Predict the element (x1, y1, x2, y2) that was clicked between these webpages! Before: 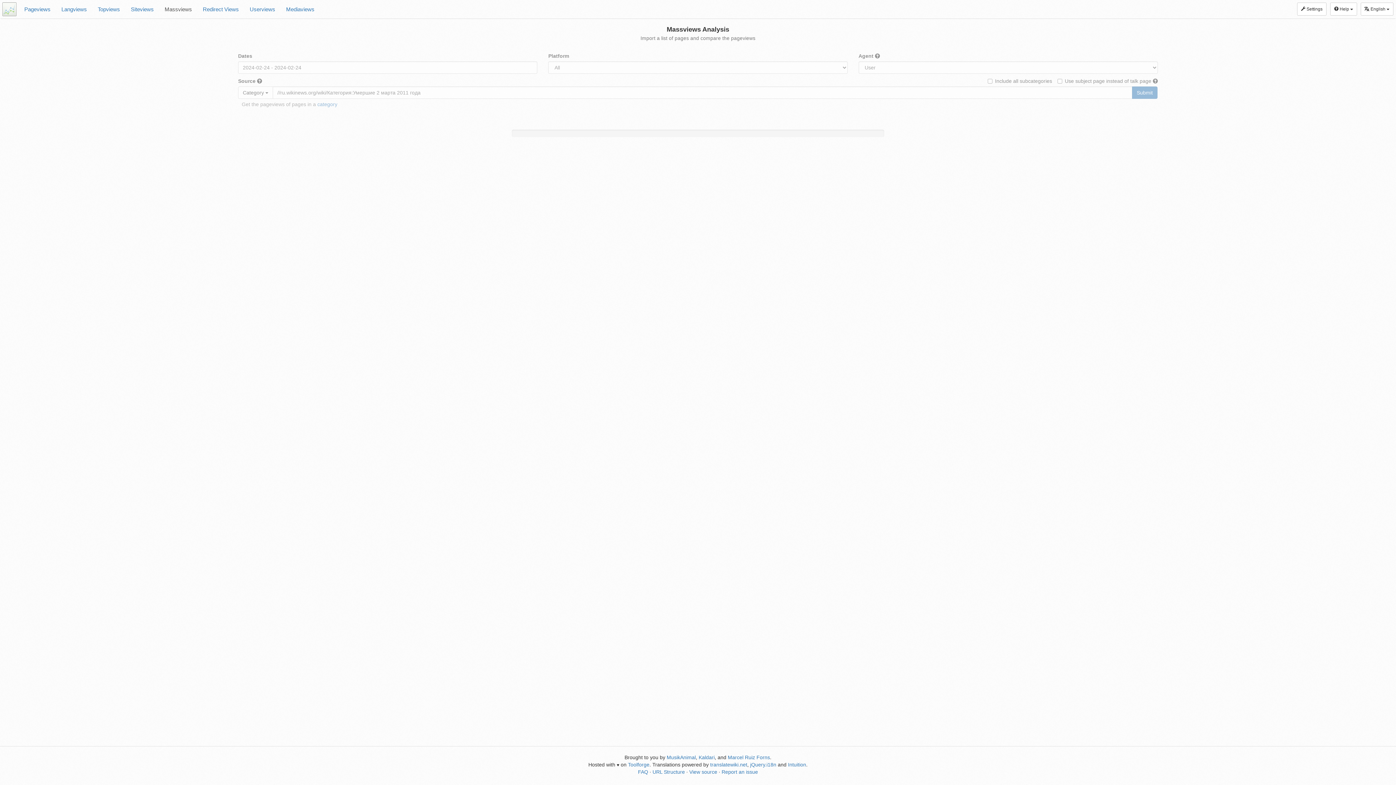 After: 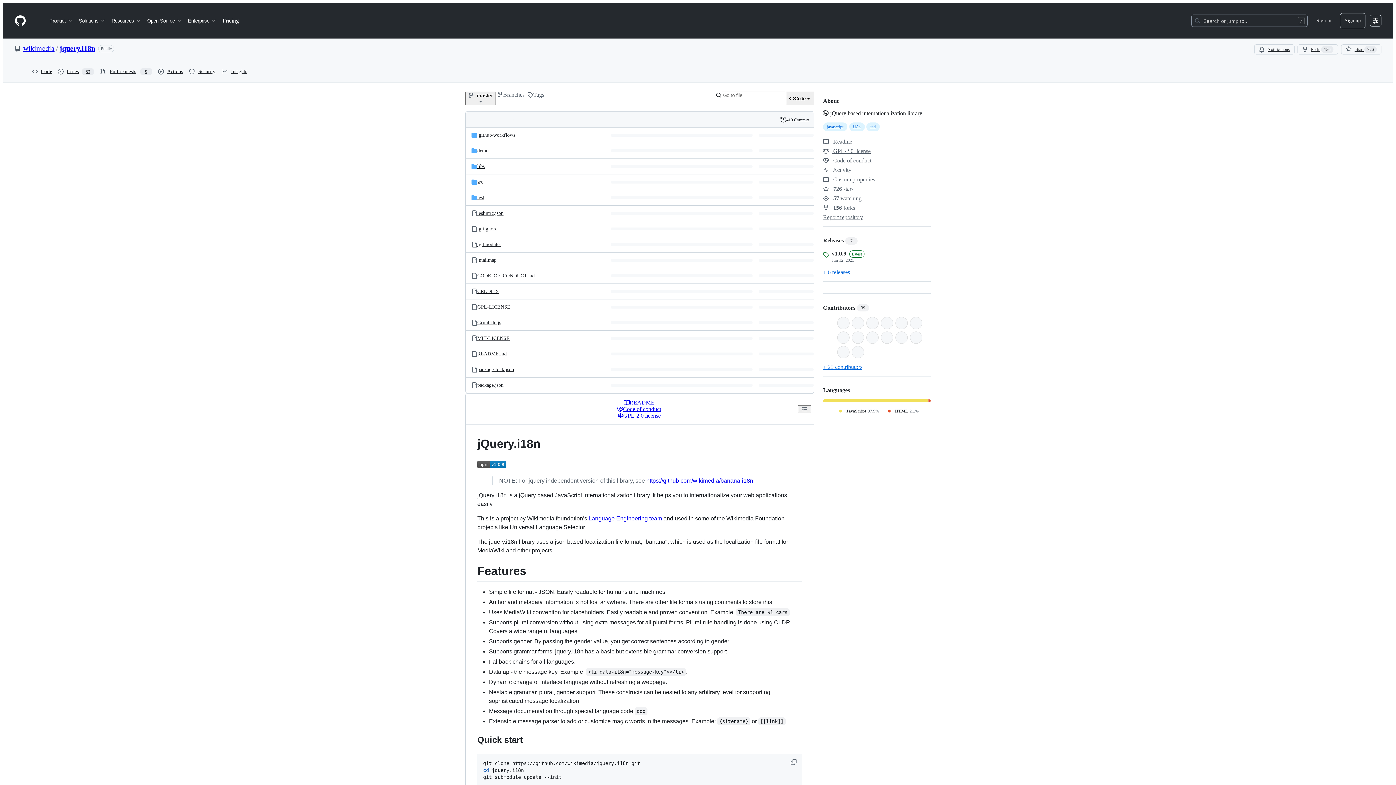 Action: label: jQuery.i18n bbox: (750, 762, 776, 768)